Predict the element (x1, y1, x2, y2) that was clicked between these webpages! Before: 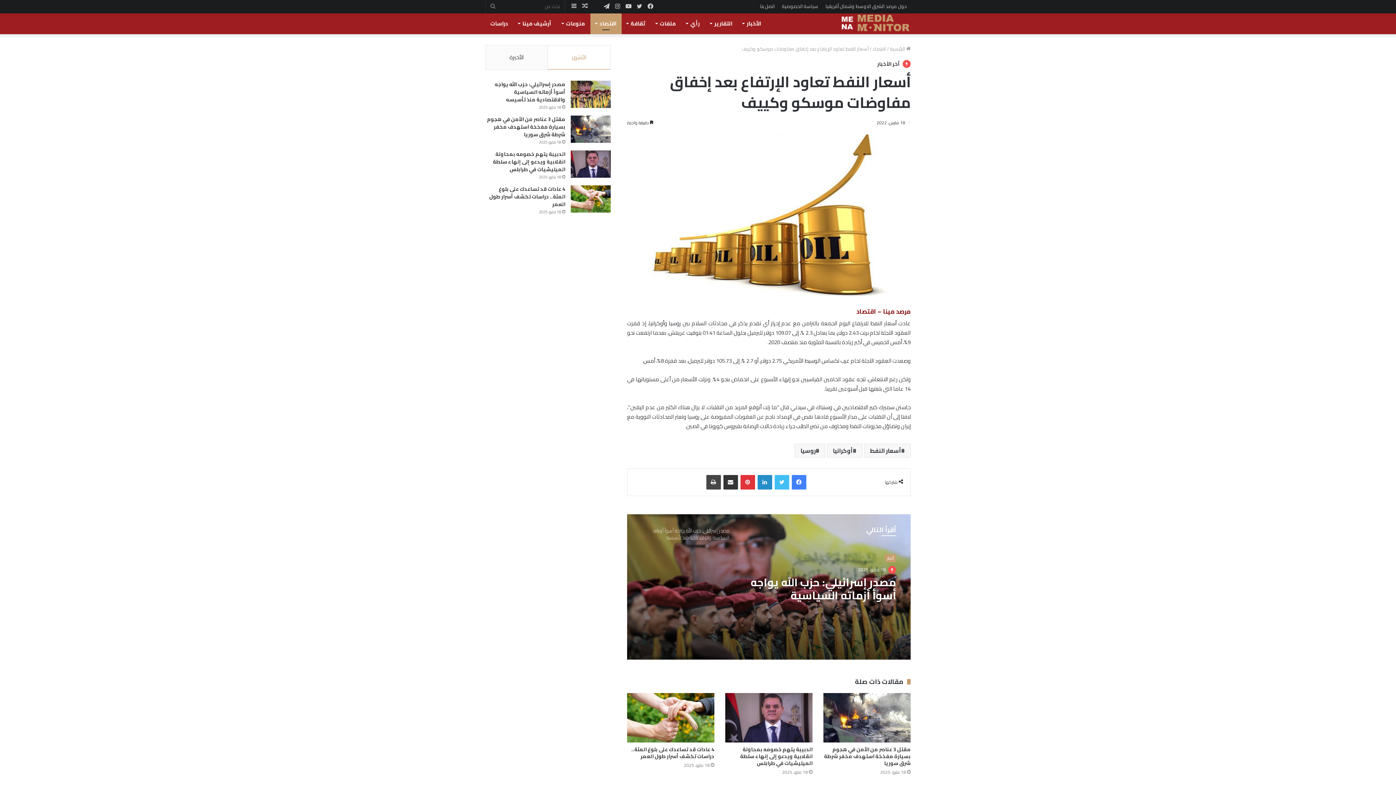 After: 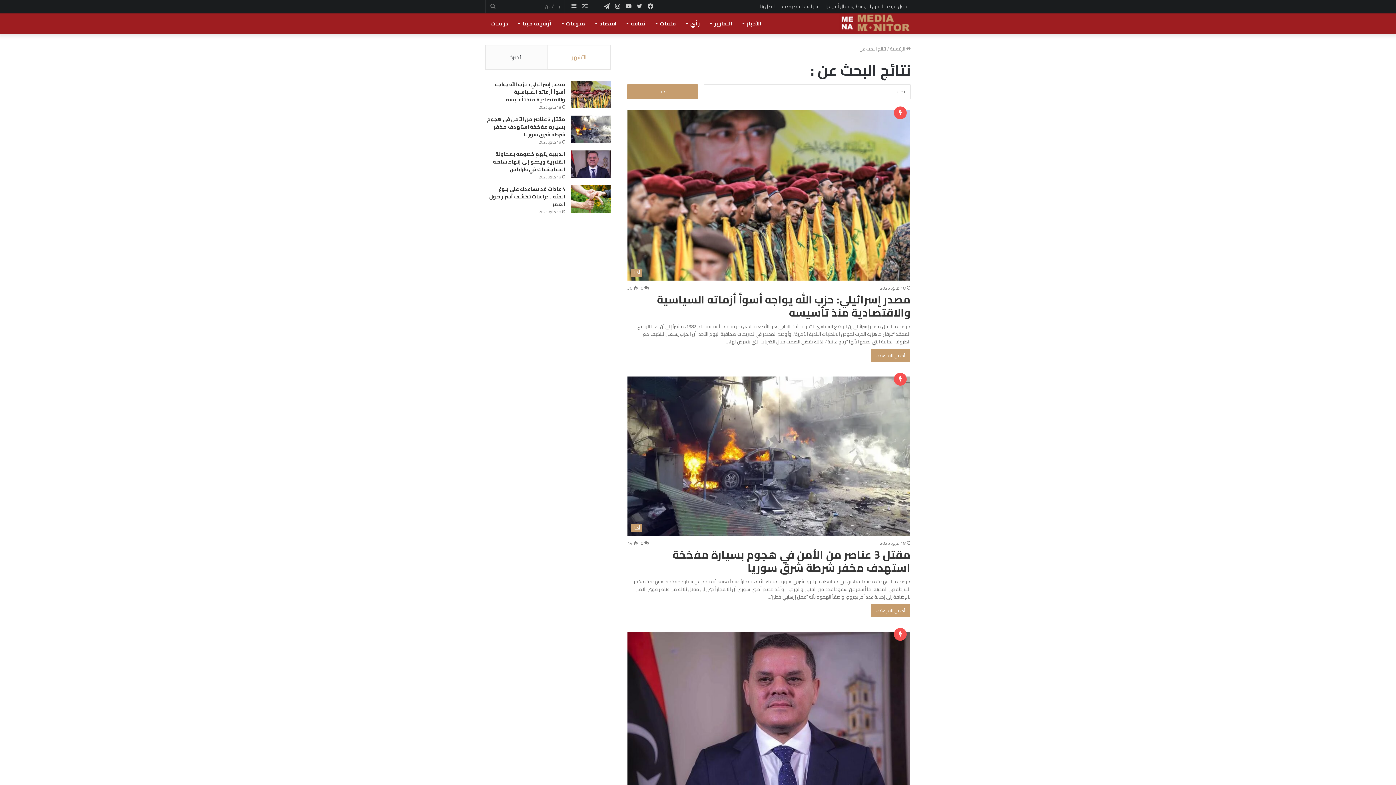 Action: label: بحث عن bbox: (485, 0, 500, 12)